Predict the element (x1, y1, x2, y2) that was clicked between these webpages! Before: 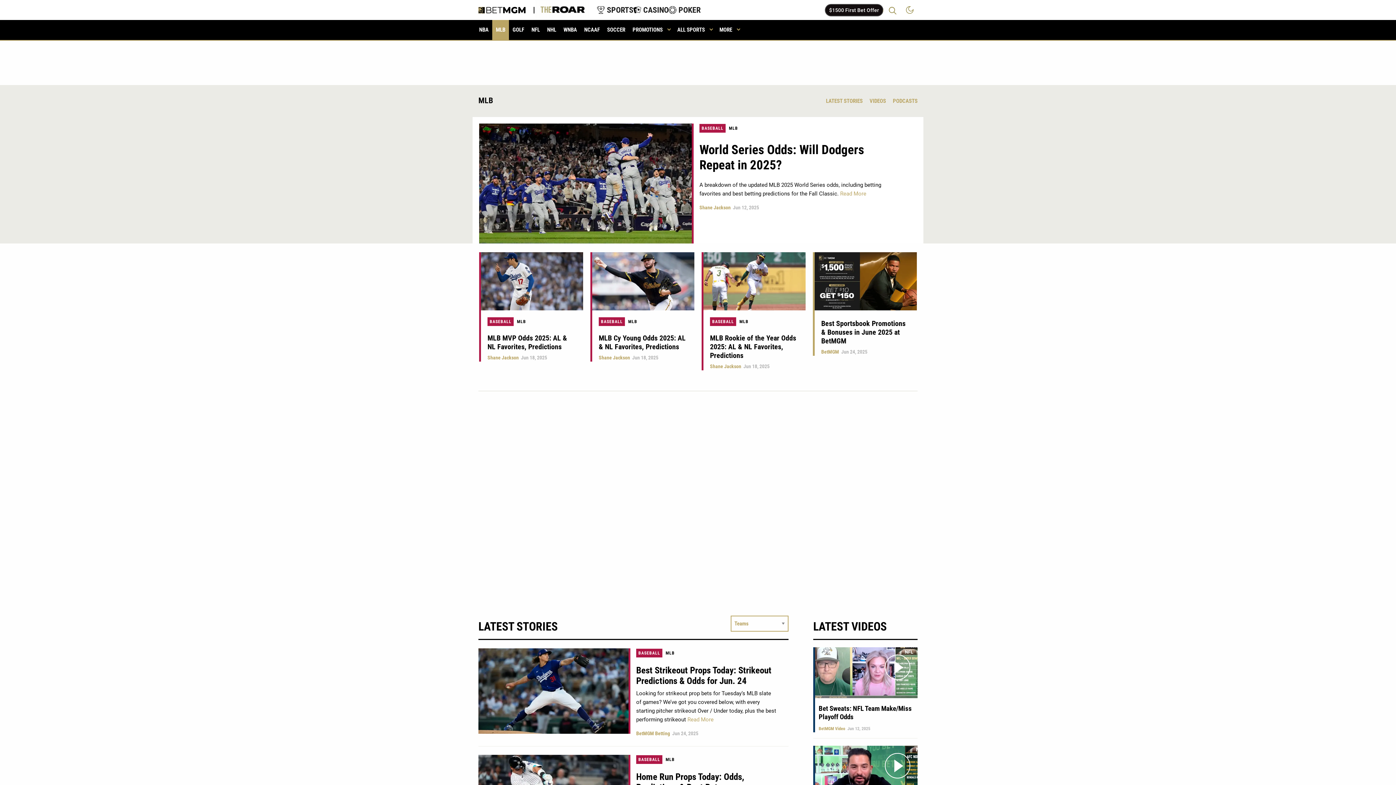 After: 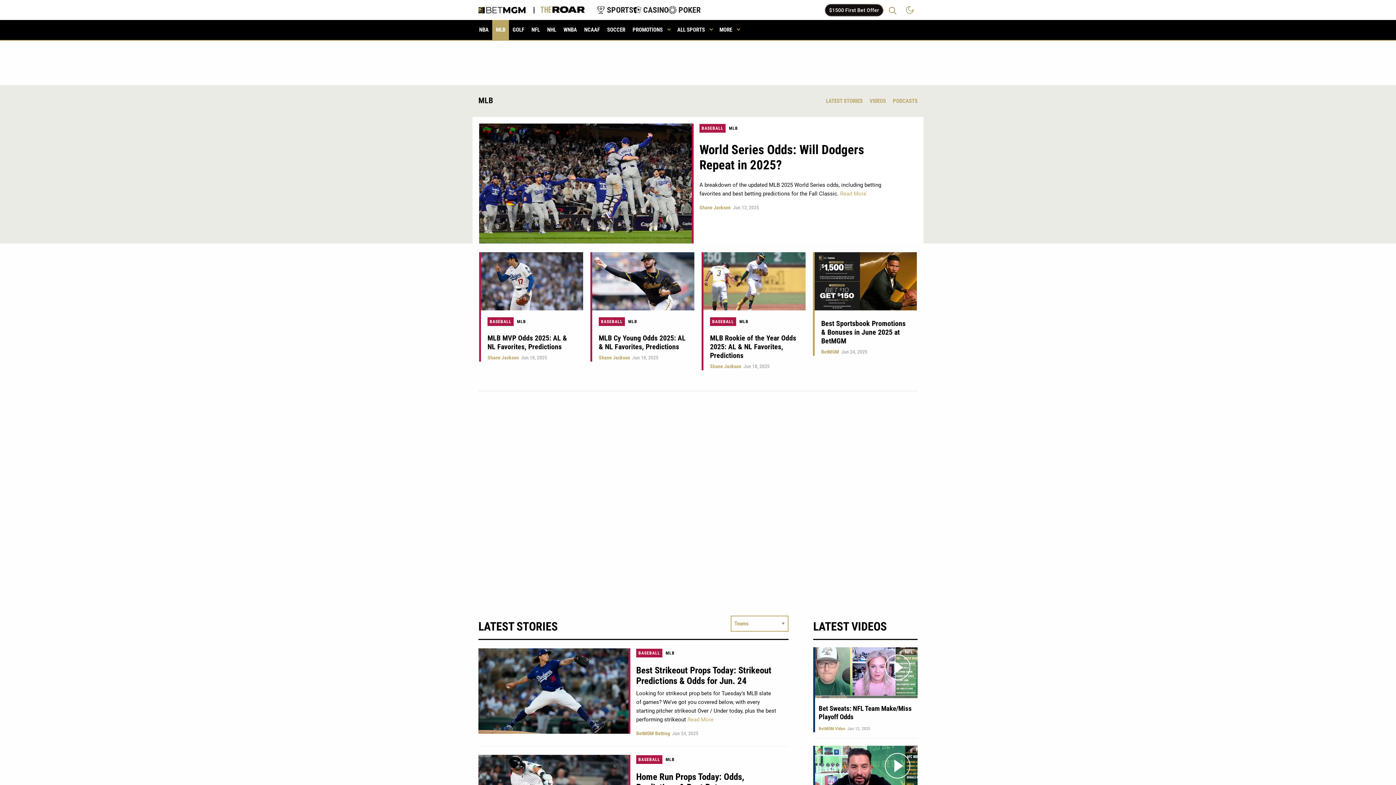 Action: bbox: (665, 757, 674, 762) label: MLB